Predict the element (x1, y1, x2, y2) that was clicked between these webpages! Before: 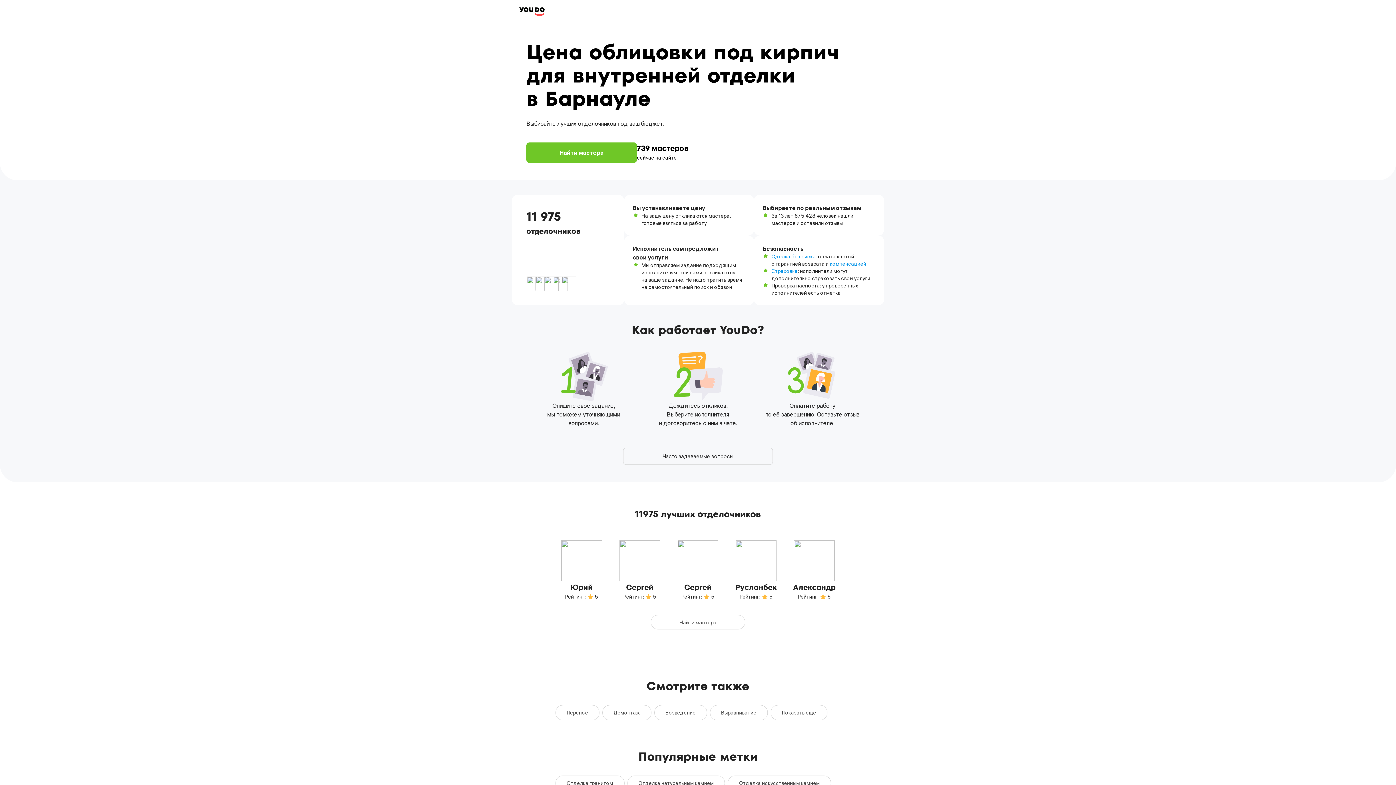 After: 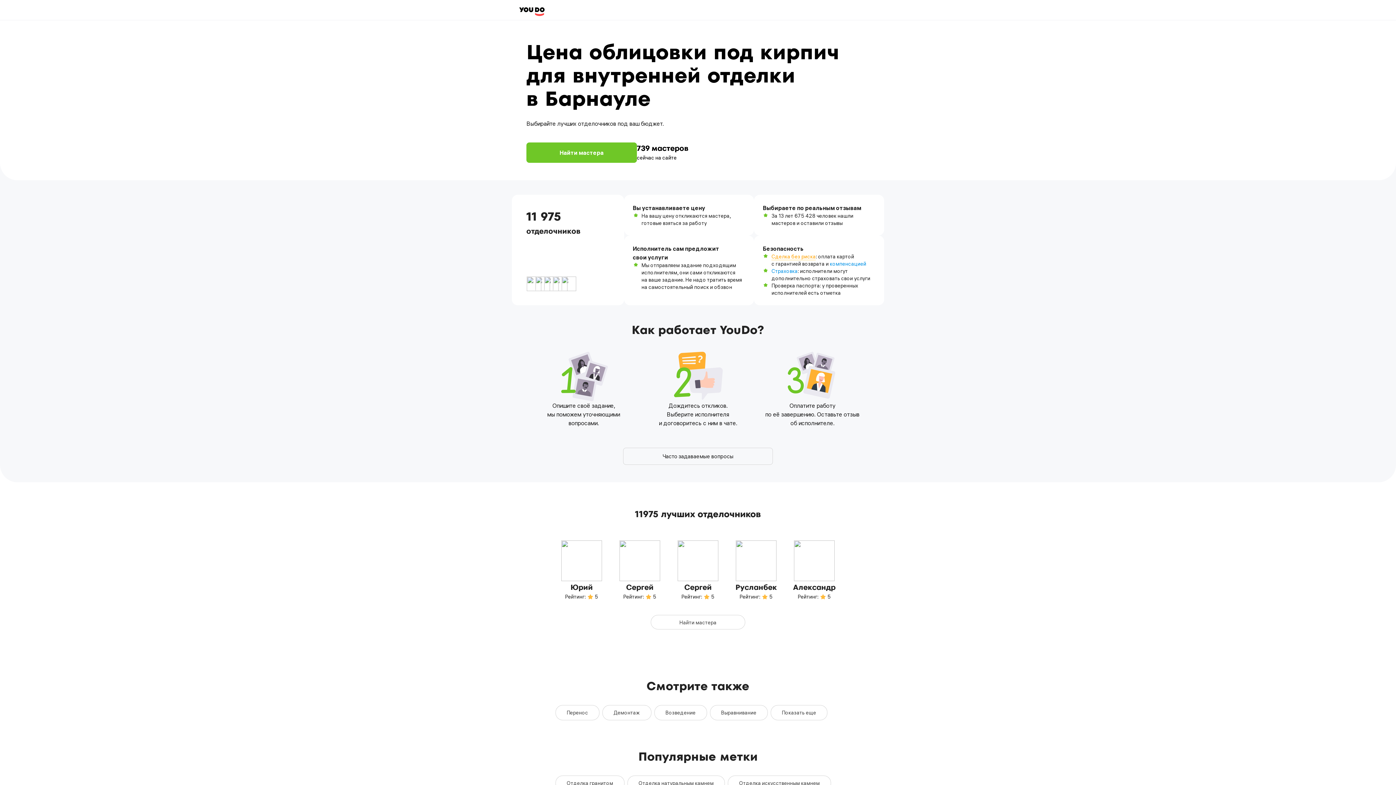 Action: label: Сделка без риска bbox: (771, 253, 815, 260)